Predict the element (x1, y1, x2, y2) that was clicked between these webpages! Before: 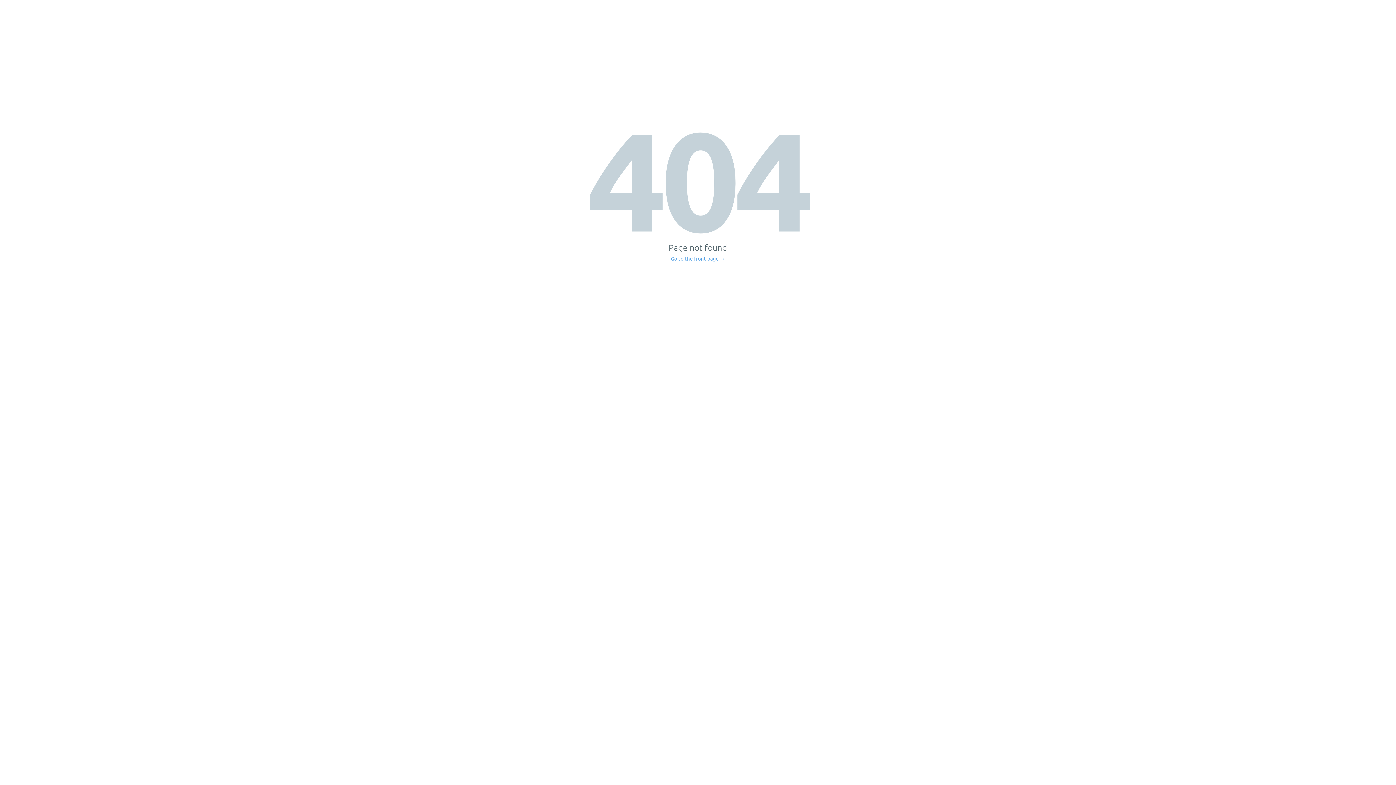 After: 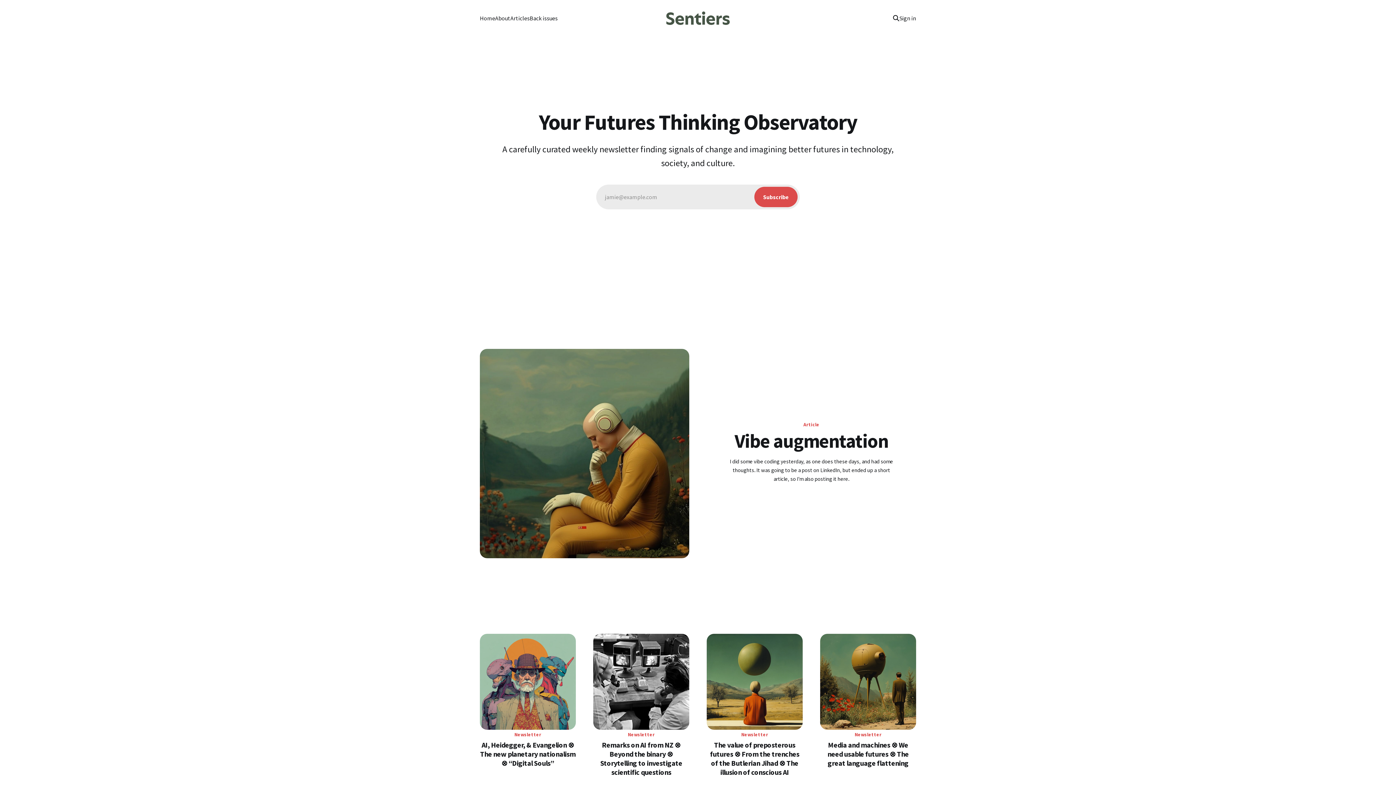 Action: bbox: (671, 256, 725, 261) label: Go to the front page →